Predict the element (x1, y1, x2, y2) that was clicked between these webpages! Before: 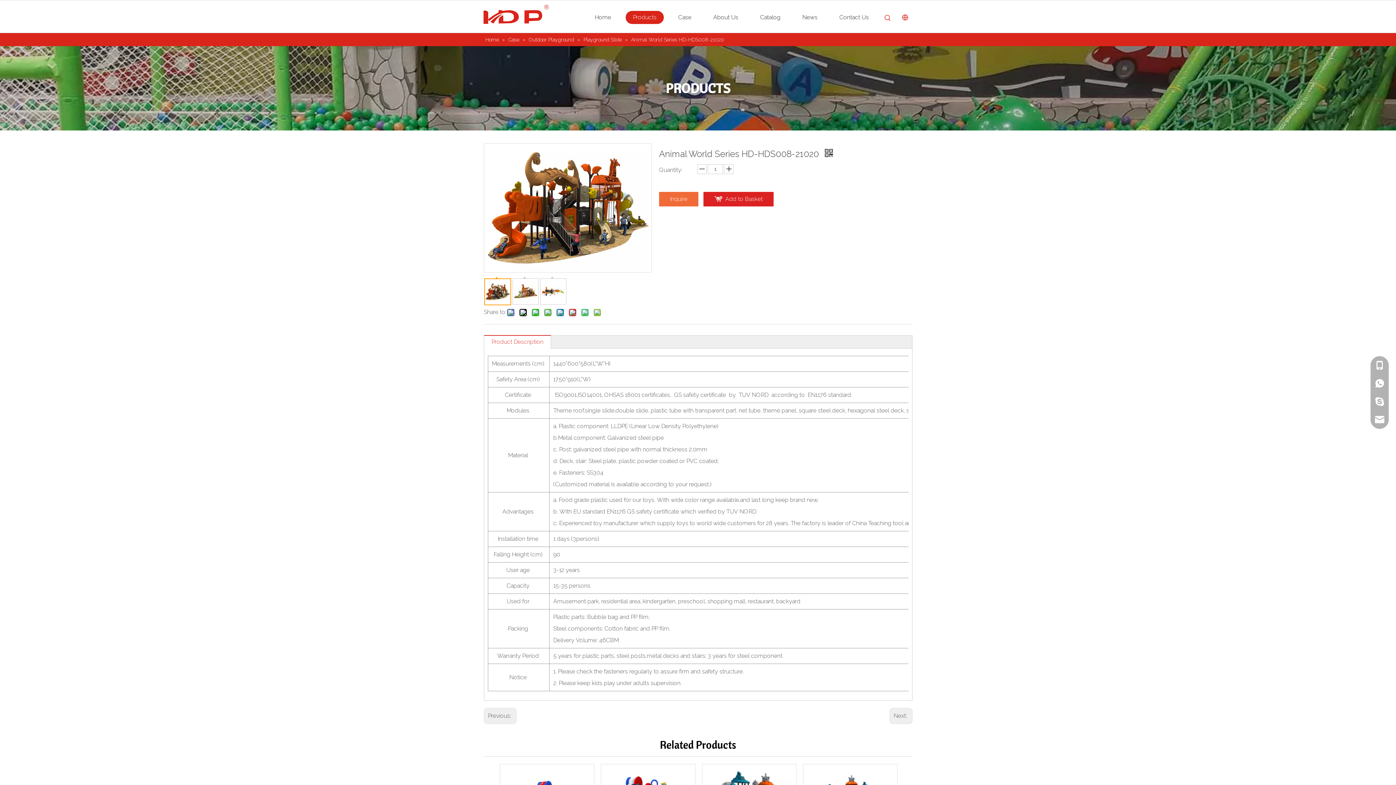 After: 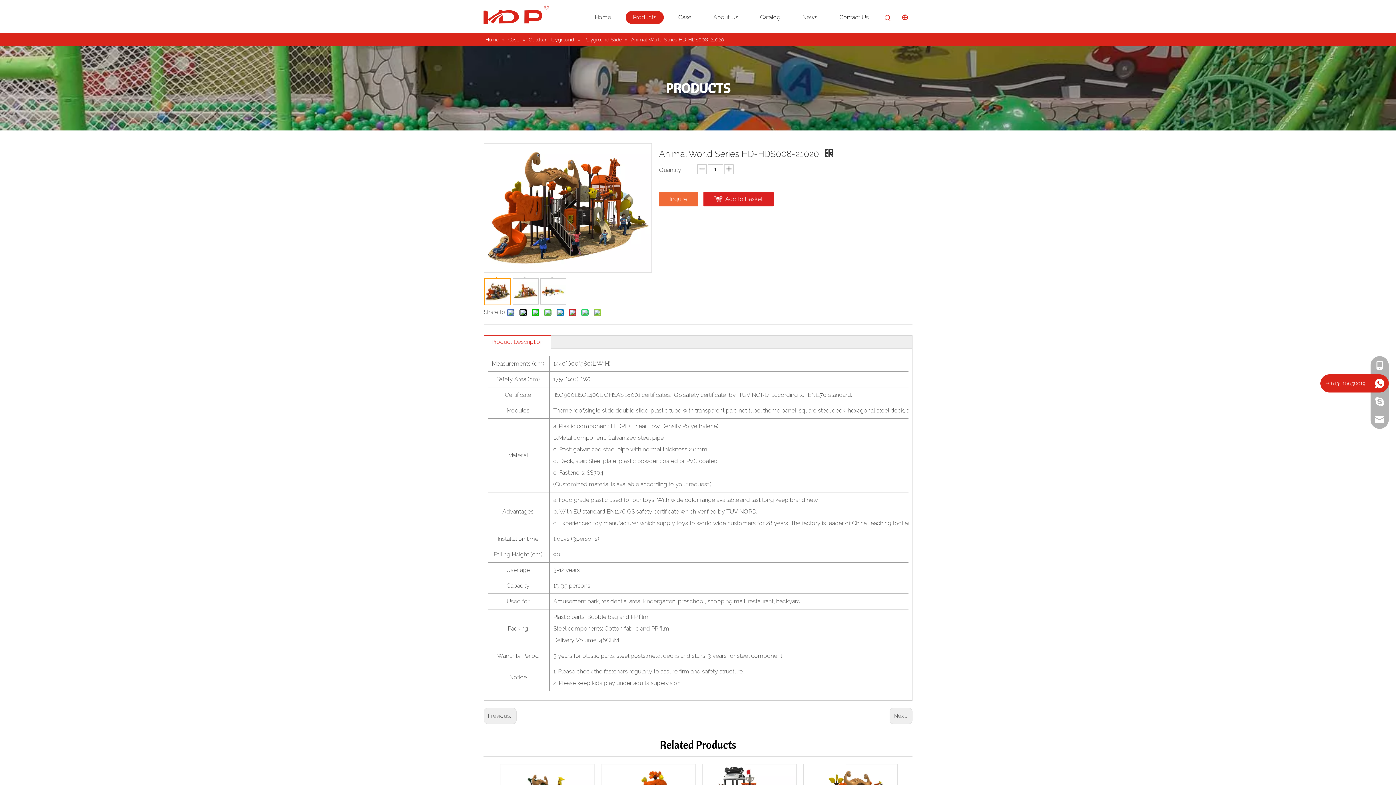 Action: bbox: (1370, 374, 1389, 392)